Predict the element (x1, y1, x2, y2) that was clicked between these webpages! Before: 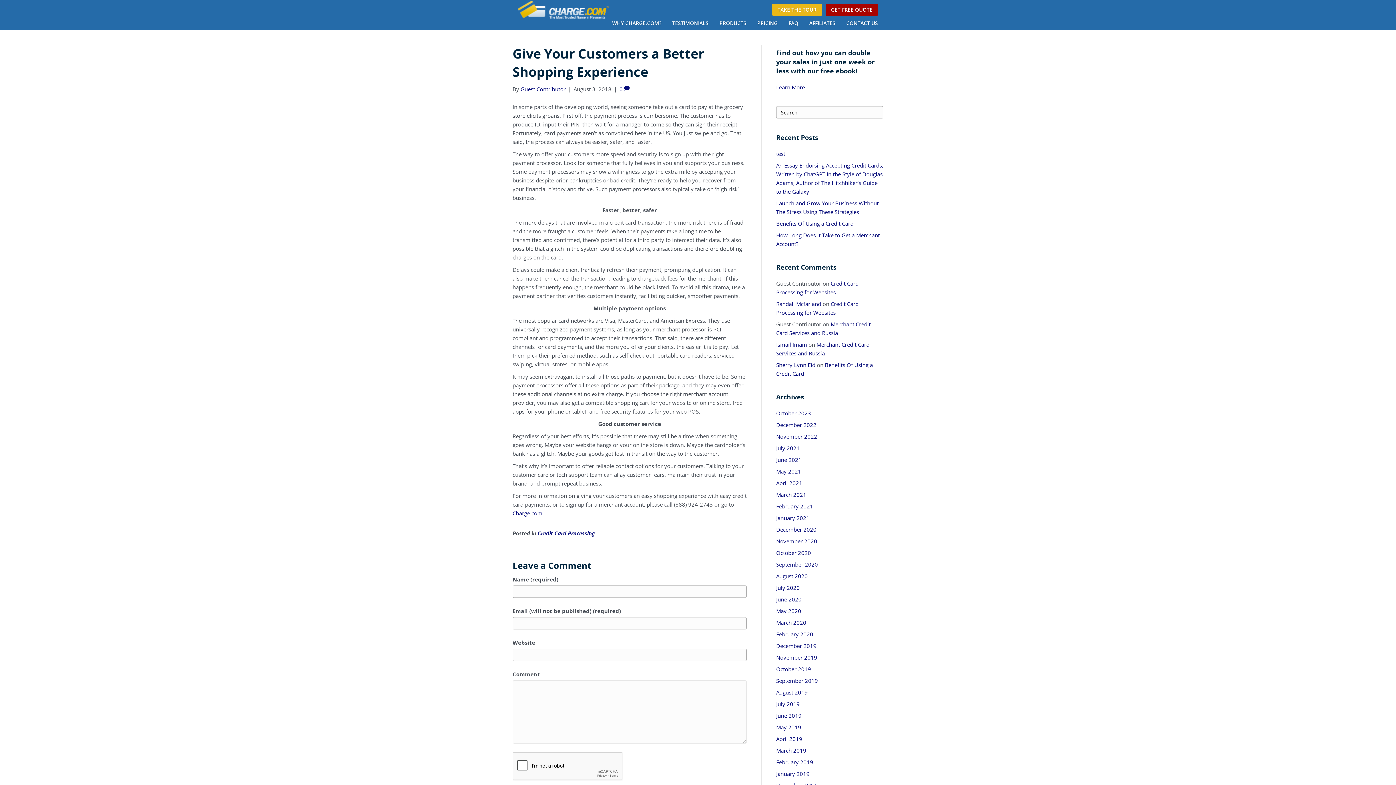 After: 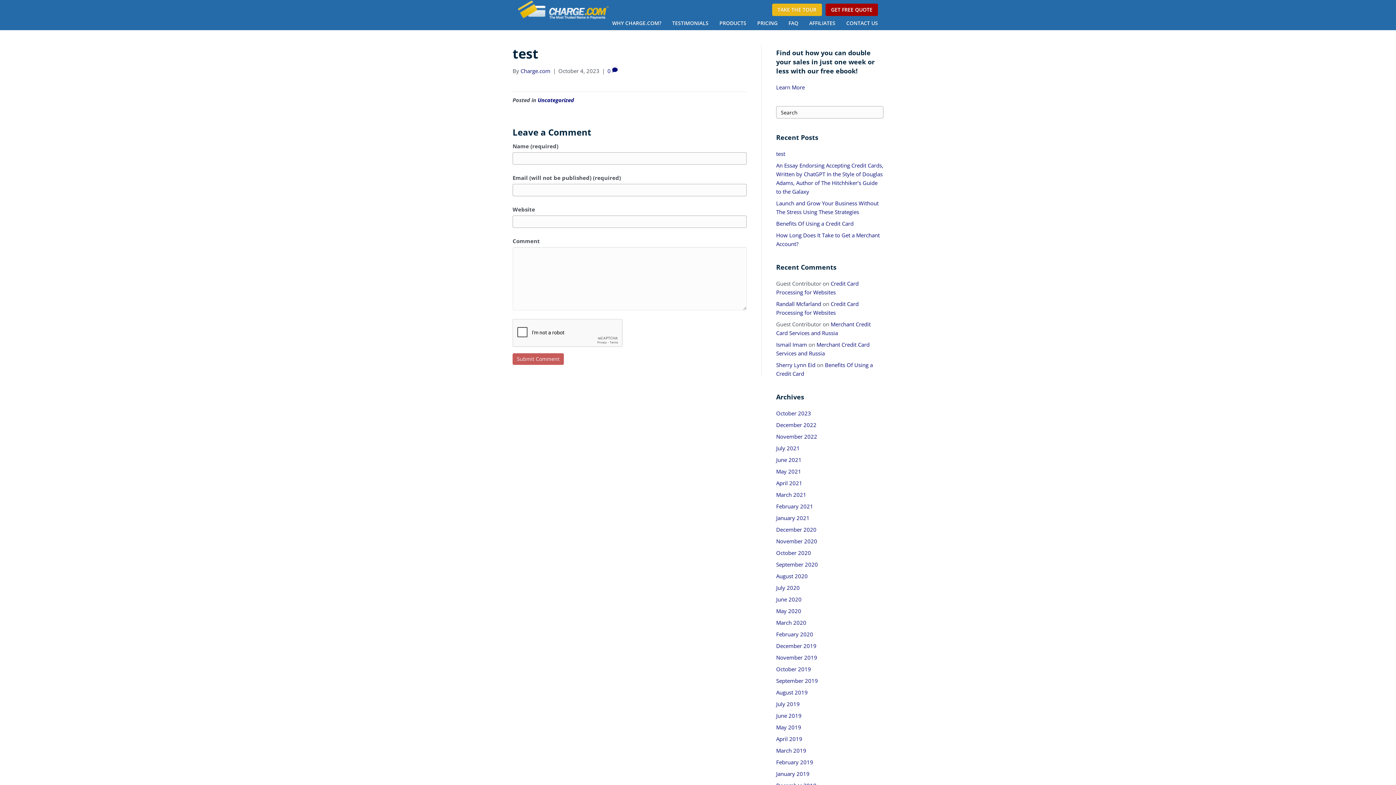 Action: bbox: (776, 150, 785, 157) label: test